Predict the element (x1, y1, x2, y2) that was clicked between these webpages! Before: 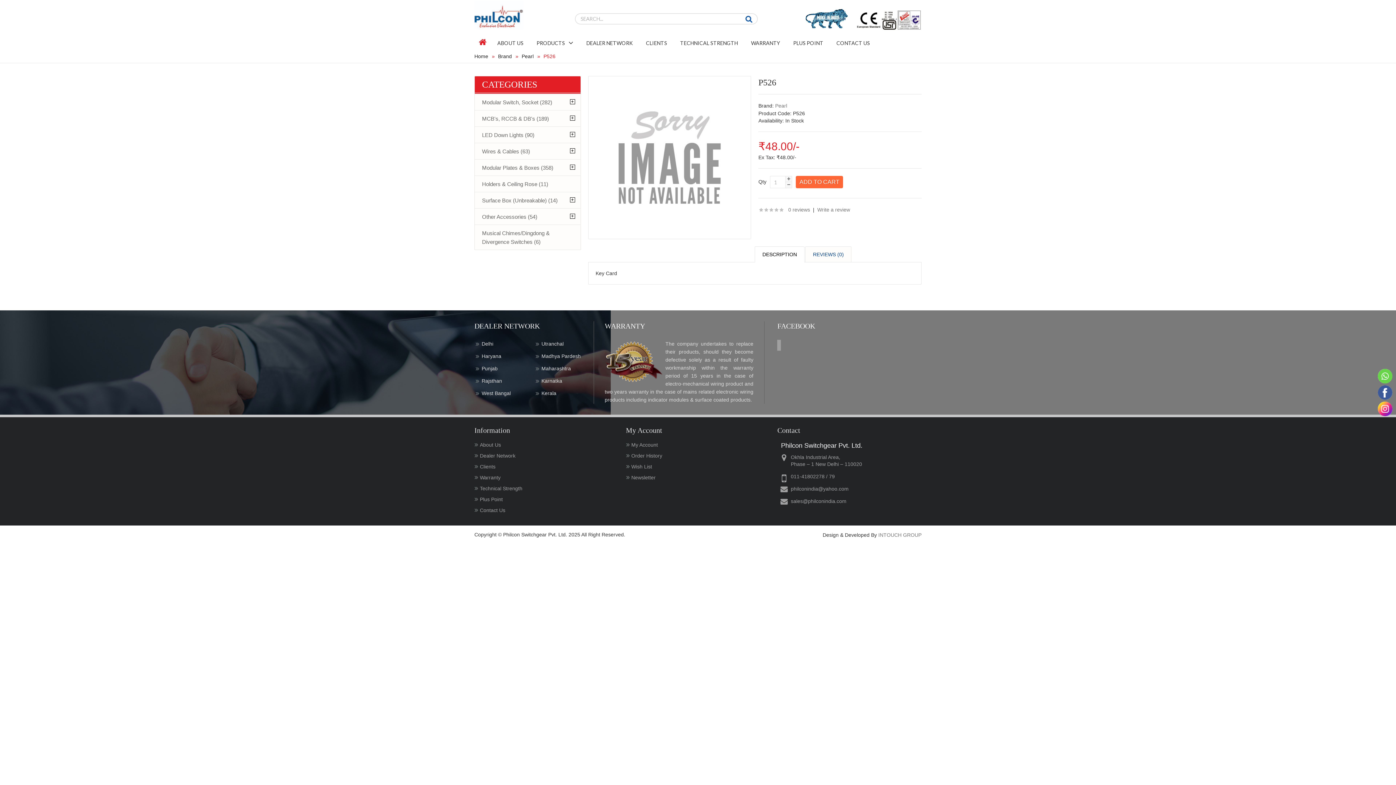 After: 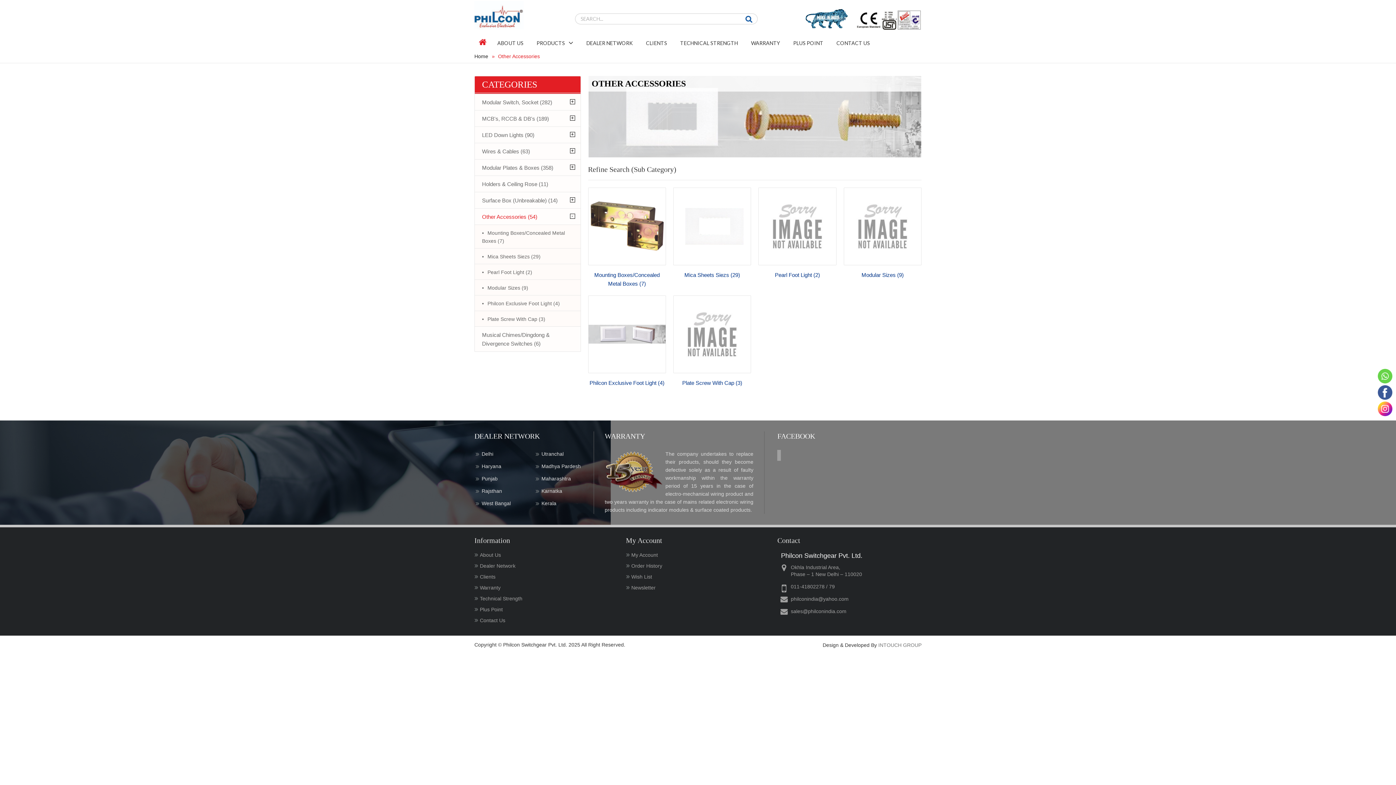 Action: label: Other Accessories (54) bbox: (474, 208, 580, 224)